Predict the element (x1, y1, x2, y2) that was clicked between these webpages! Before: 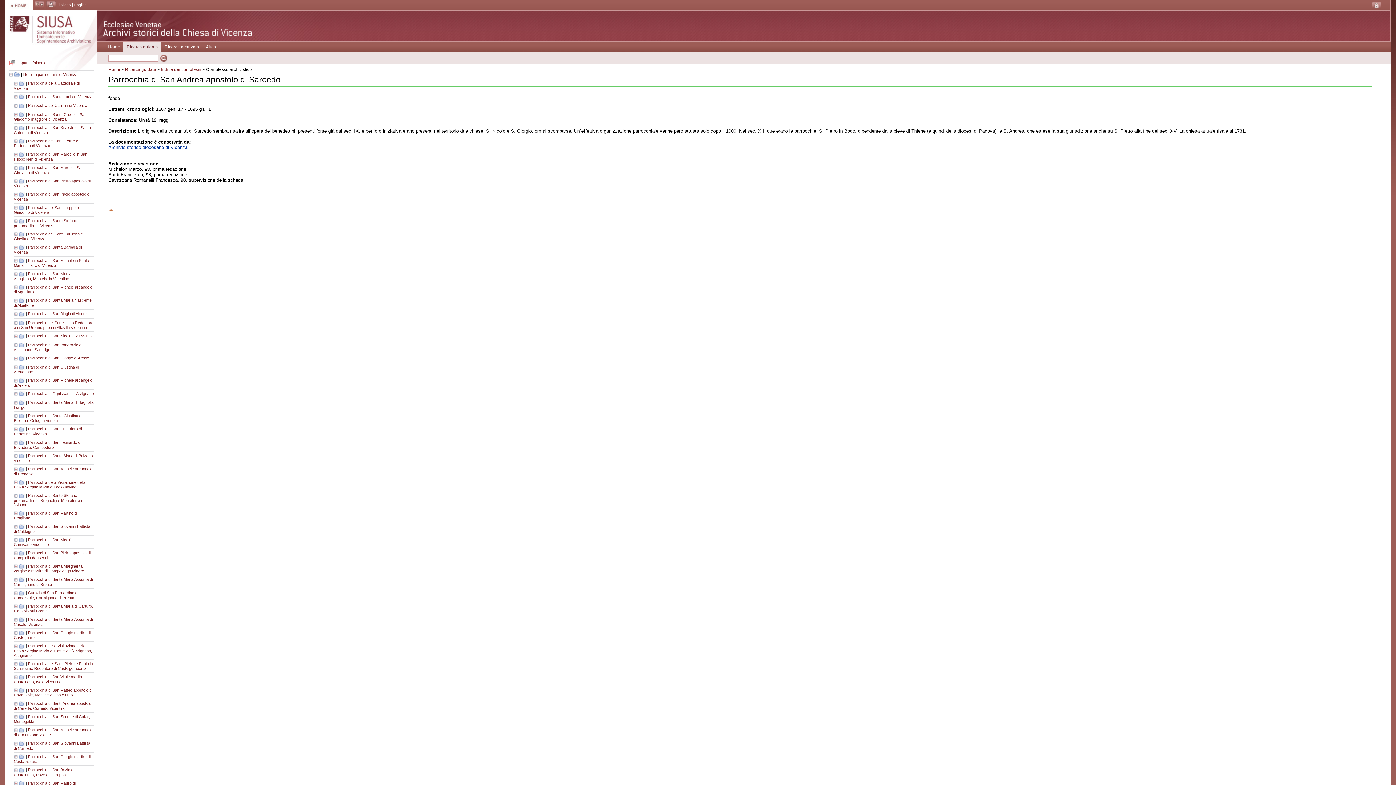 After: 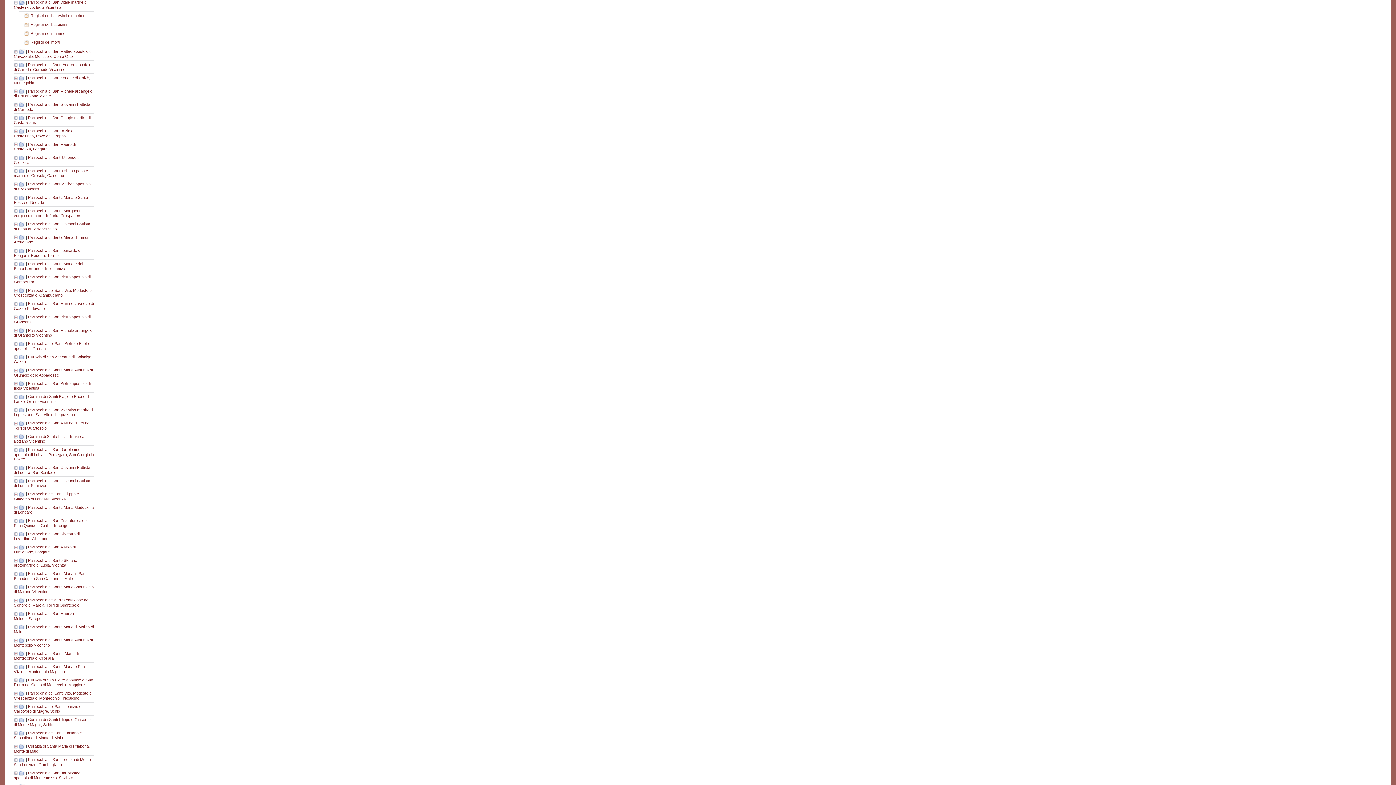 Action: bbox: (13, 675, 18, 679)